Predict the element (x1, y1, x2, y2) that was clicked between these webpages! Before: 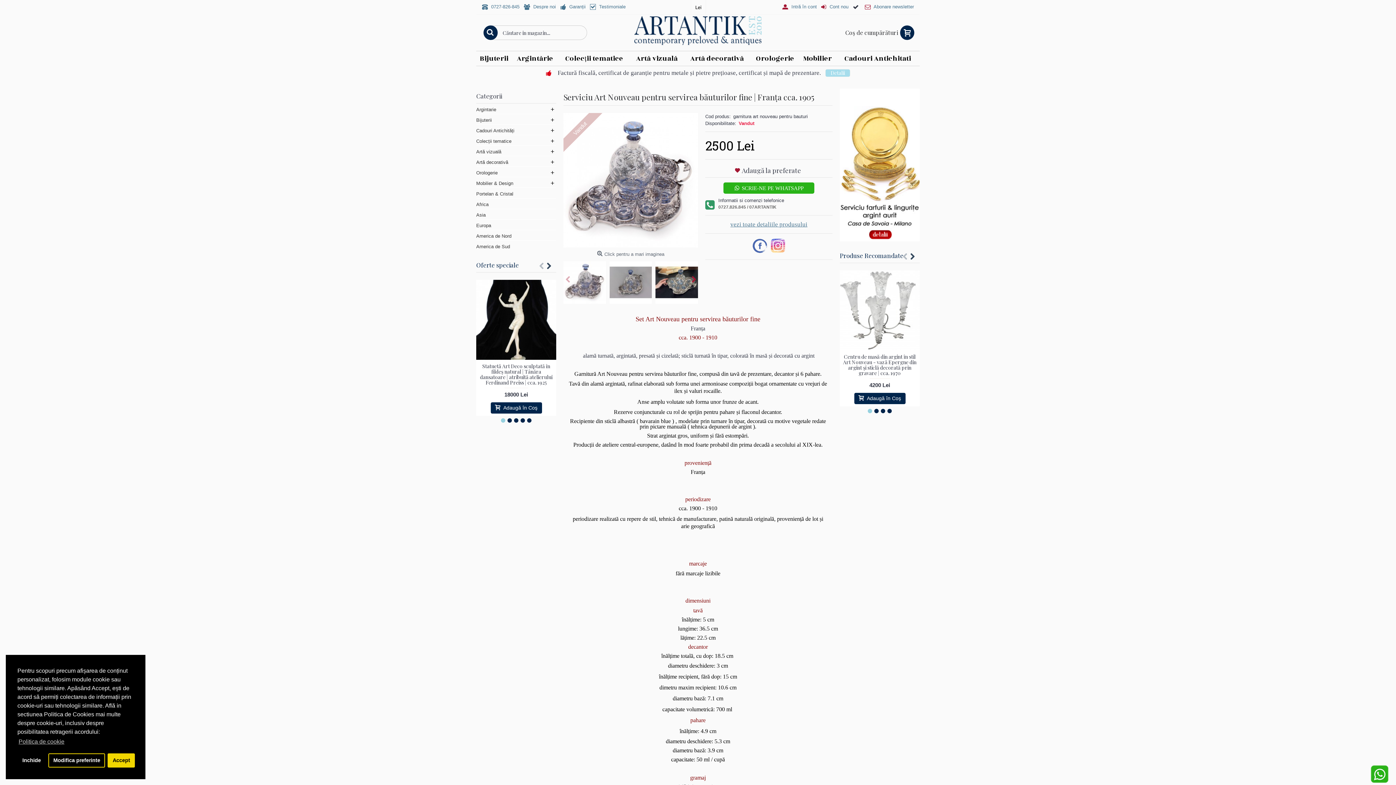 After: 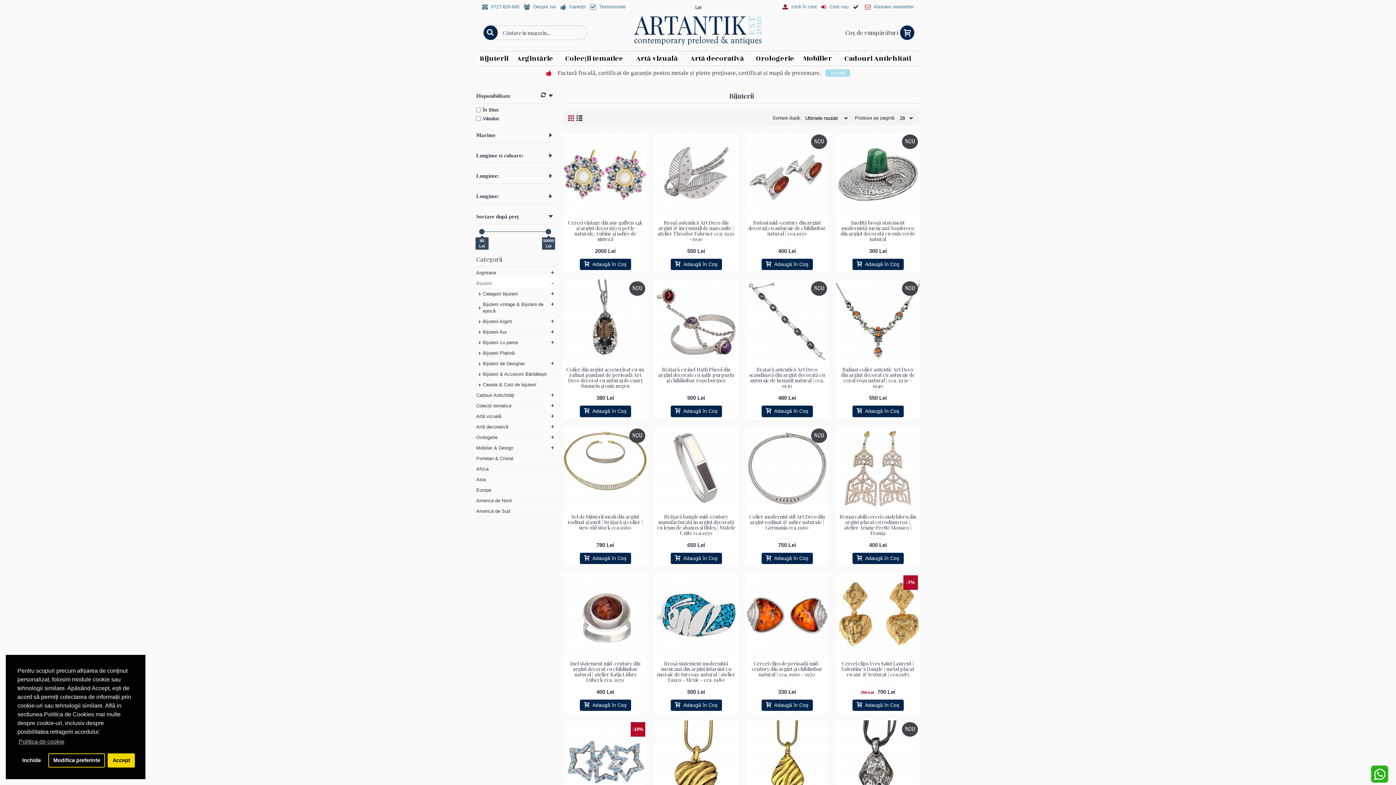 Action: label: Bijuterii bbox: (476, 51, 512, 65)